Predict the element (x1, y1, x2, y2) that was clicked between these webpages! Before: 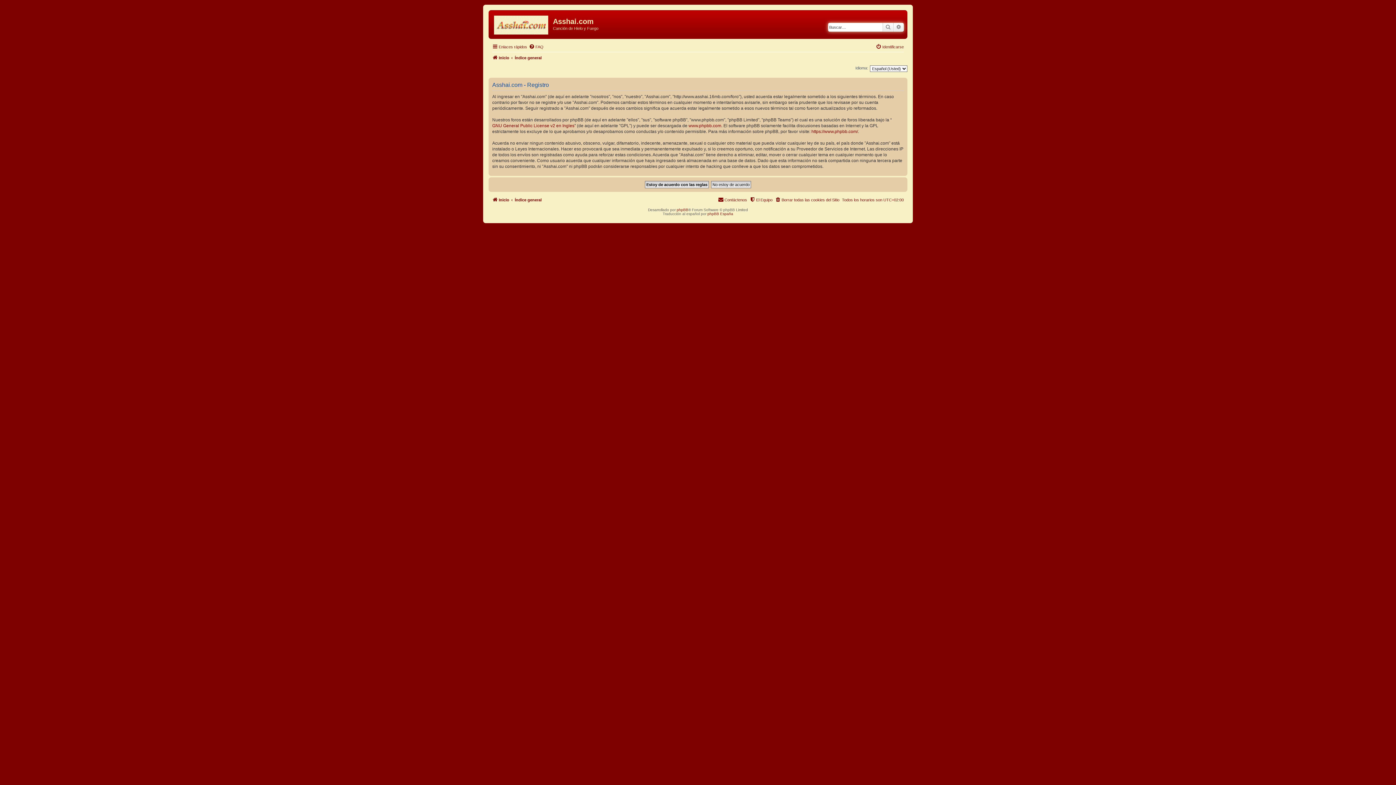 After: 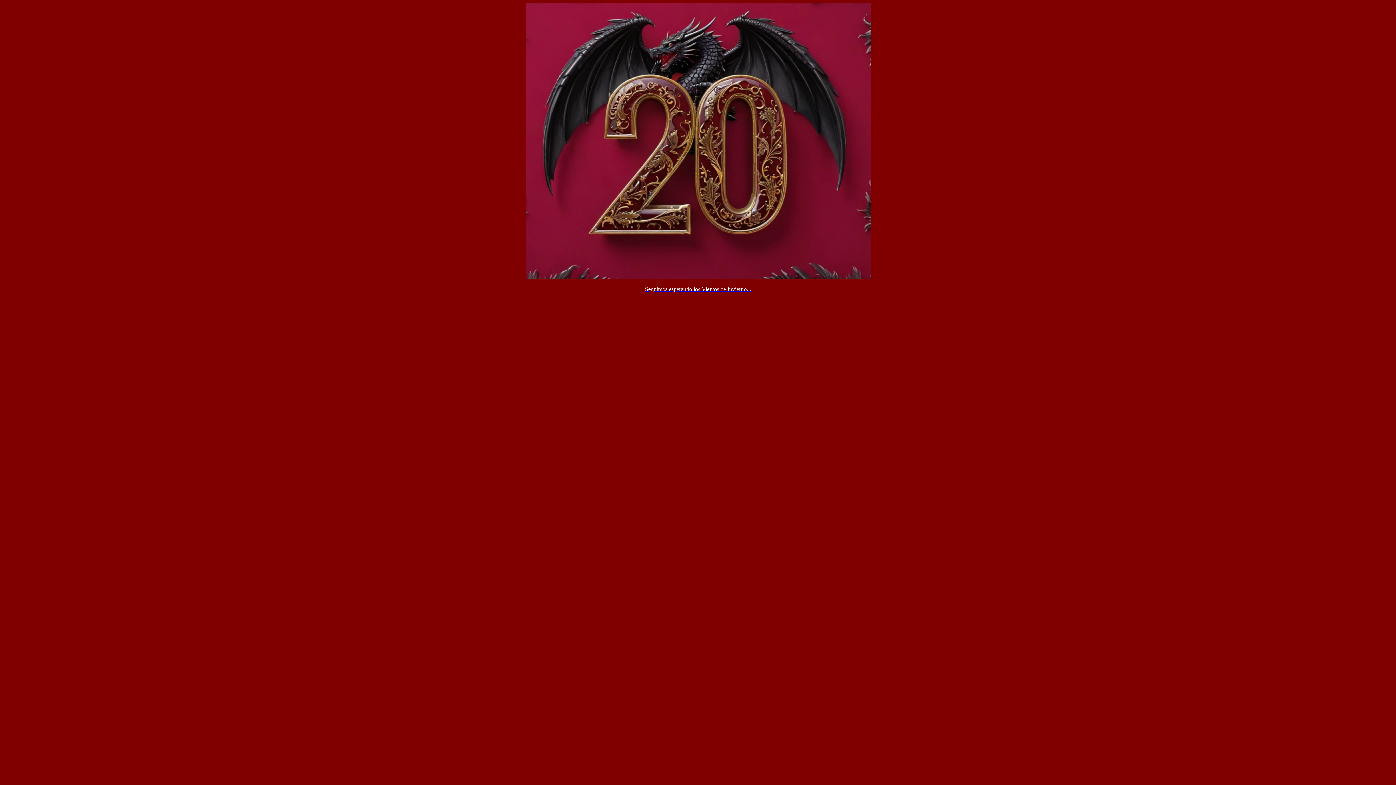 Action: bbox: (492, 53, 509, 62) label: Inicio